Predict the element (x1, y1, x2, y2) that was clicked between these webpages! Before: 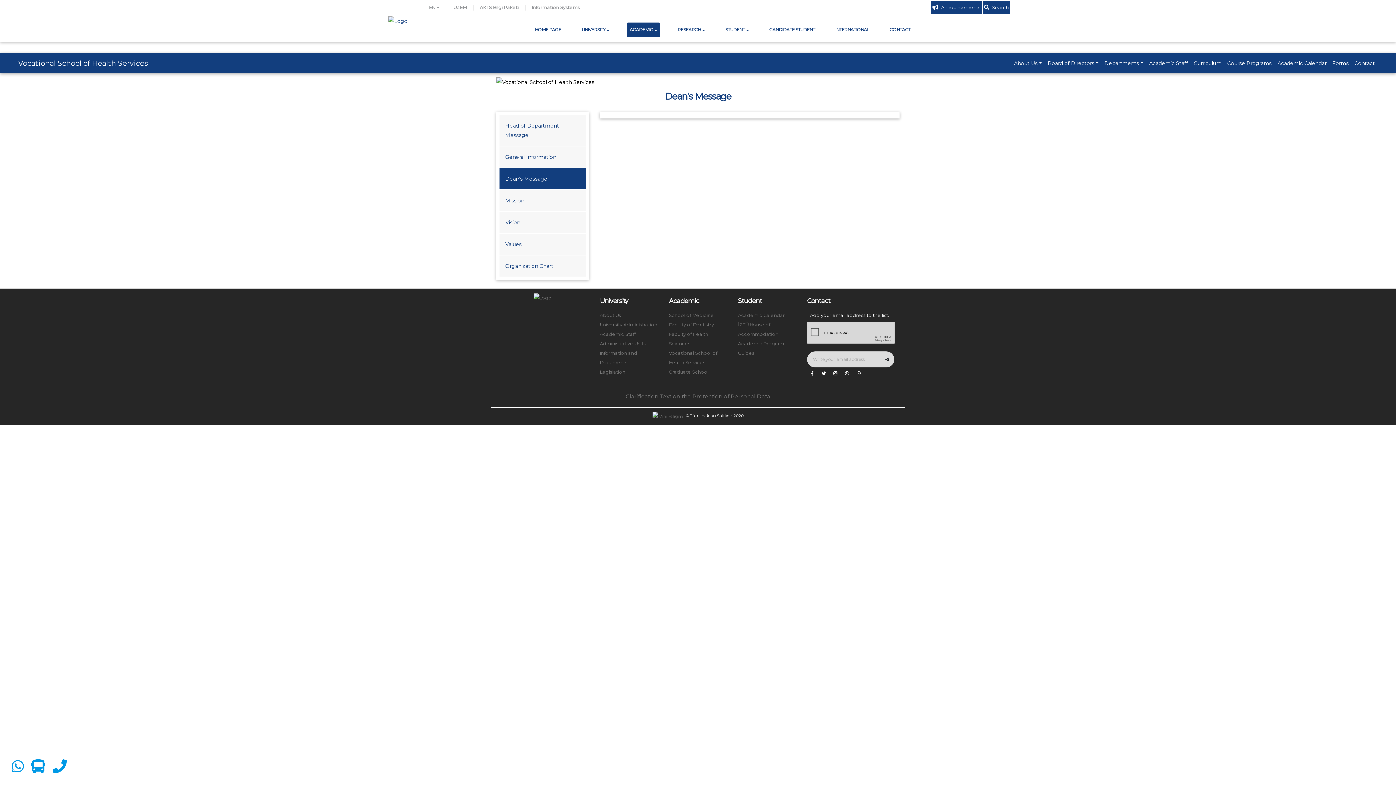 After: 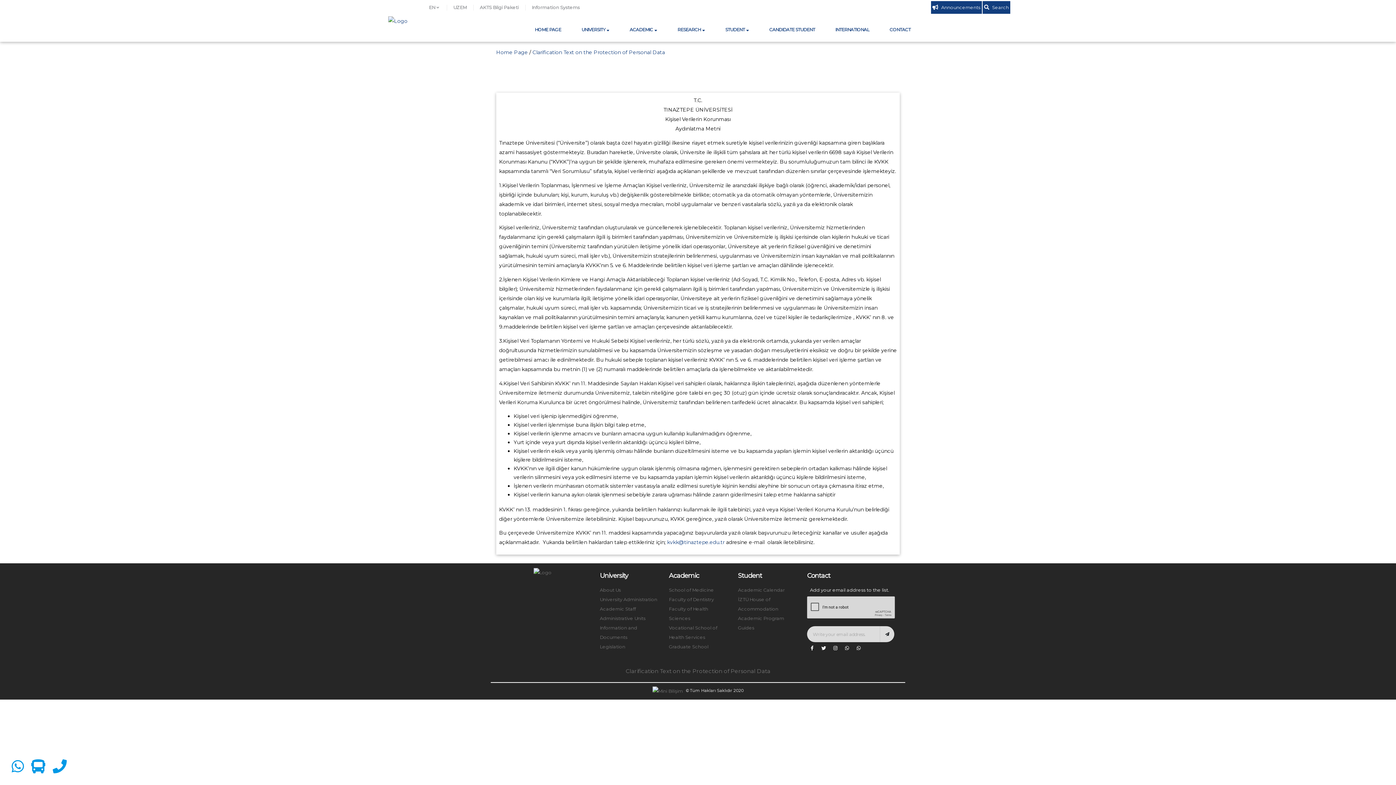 Action: bbox: (625, 393, 770, 399) label: Clarification Text on the Protection of Personal Data